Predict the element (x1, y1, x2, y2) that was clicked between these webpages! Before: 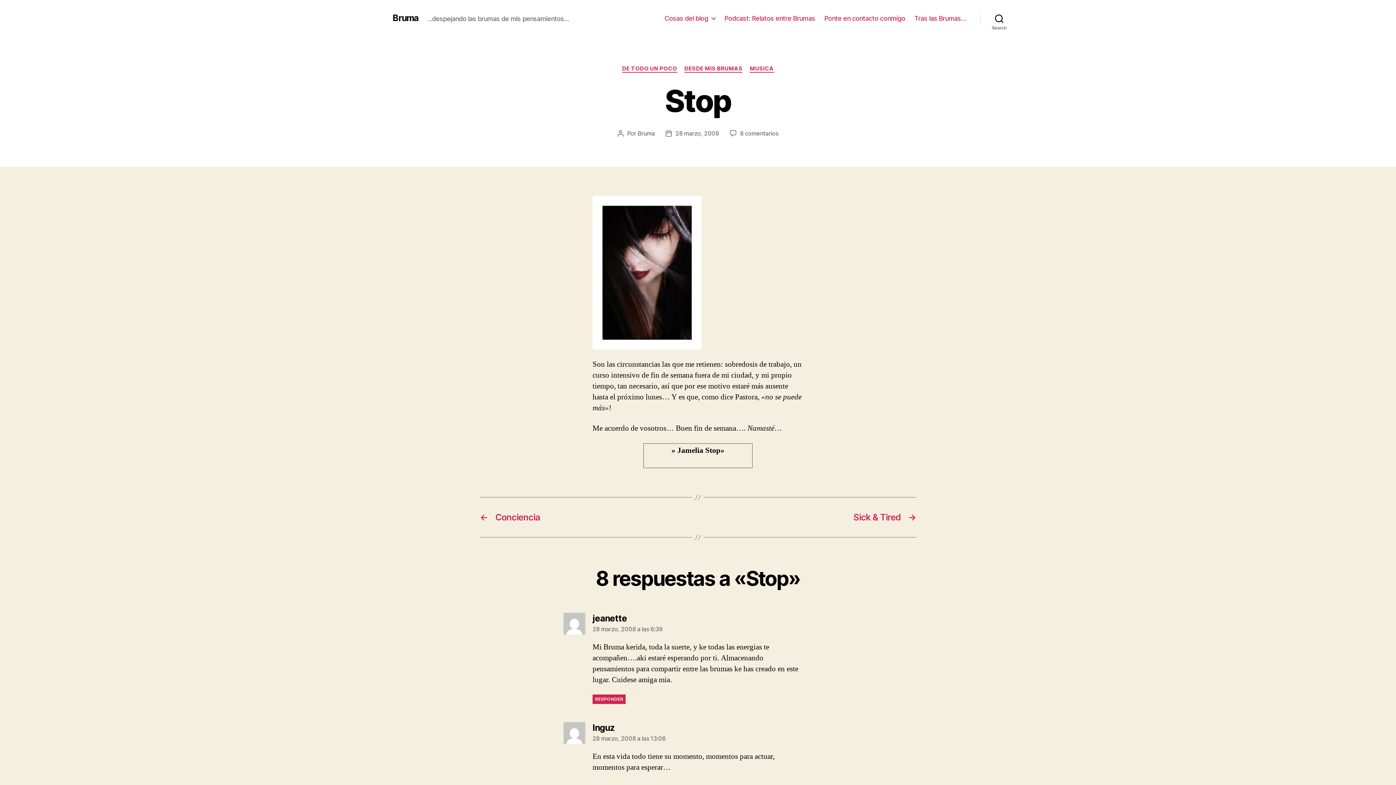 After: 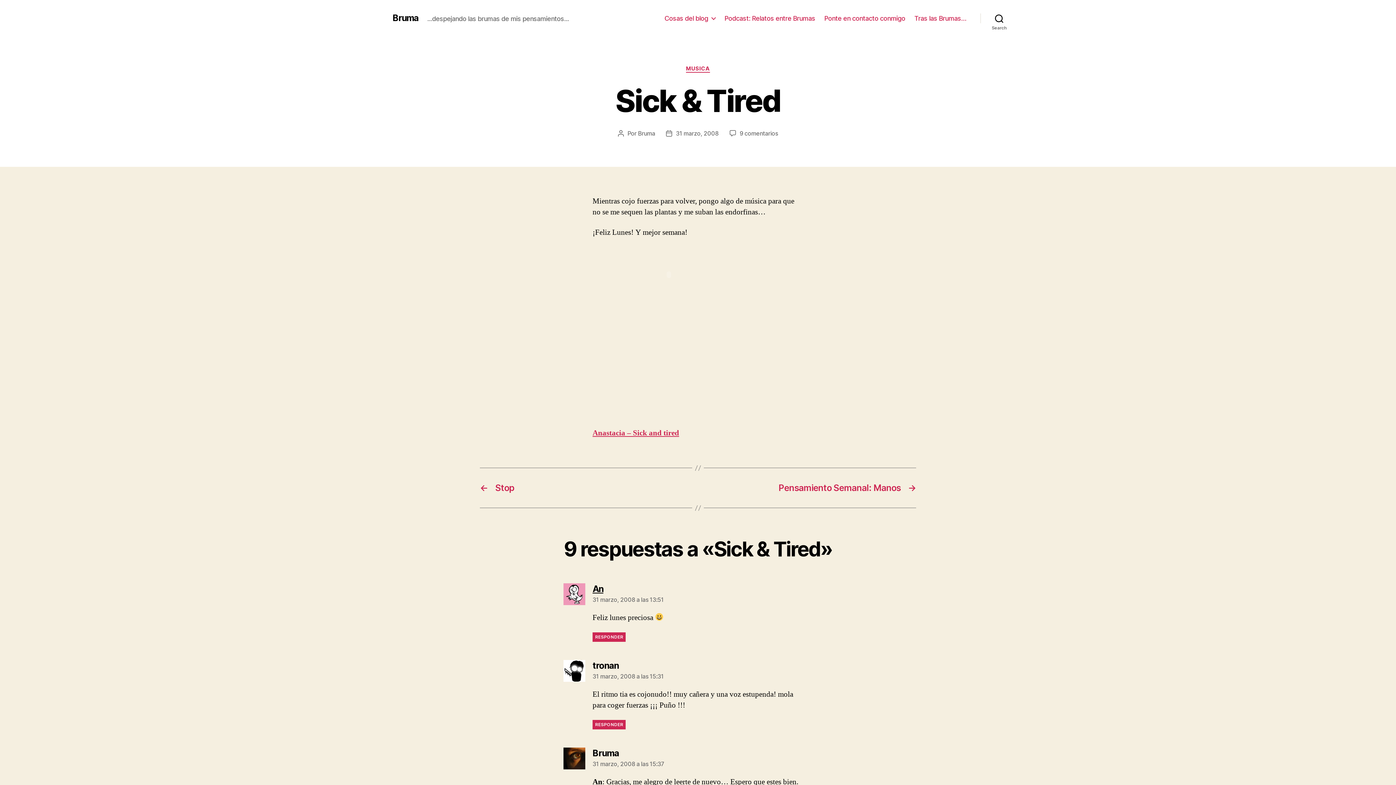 Action: bbox: (705, 512, 916, 523) label: →
Sick & Tired